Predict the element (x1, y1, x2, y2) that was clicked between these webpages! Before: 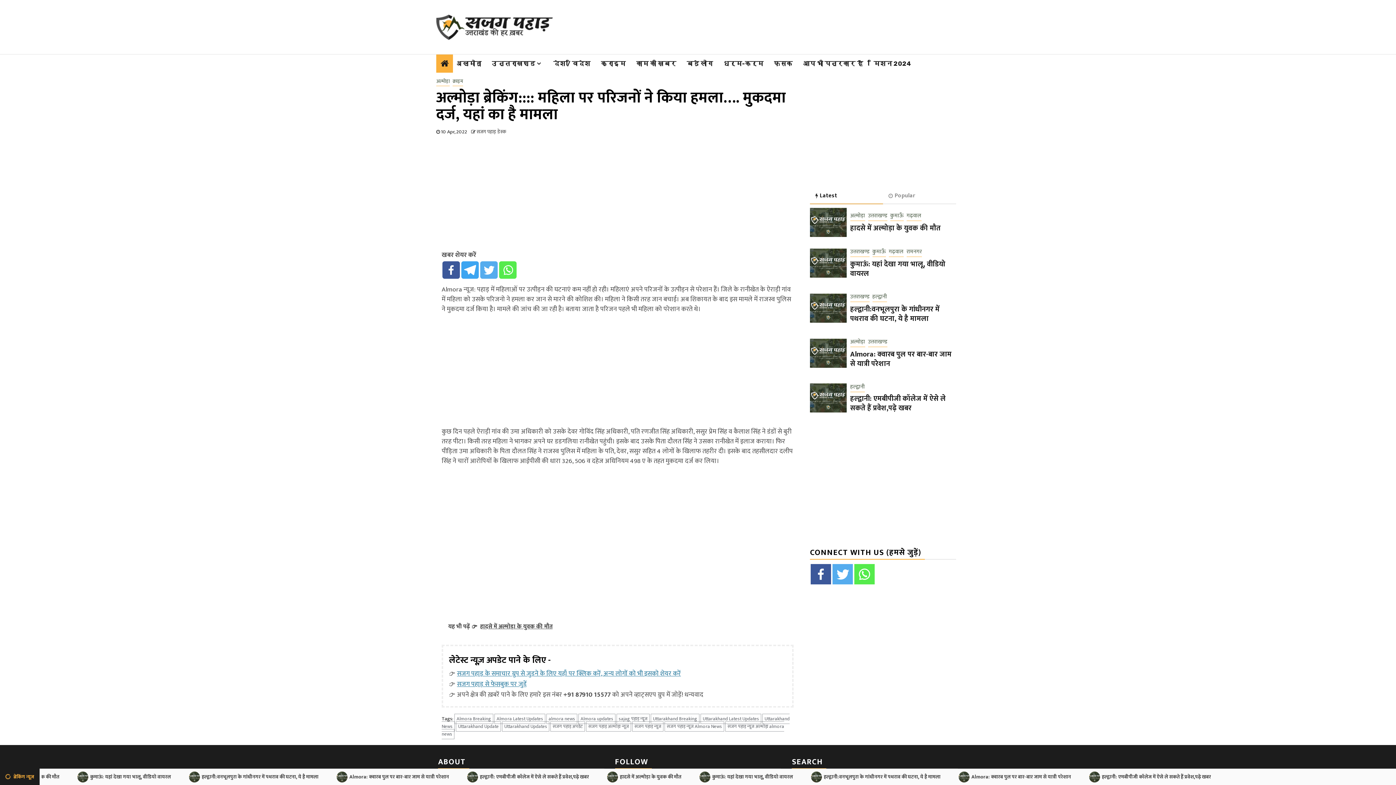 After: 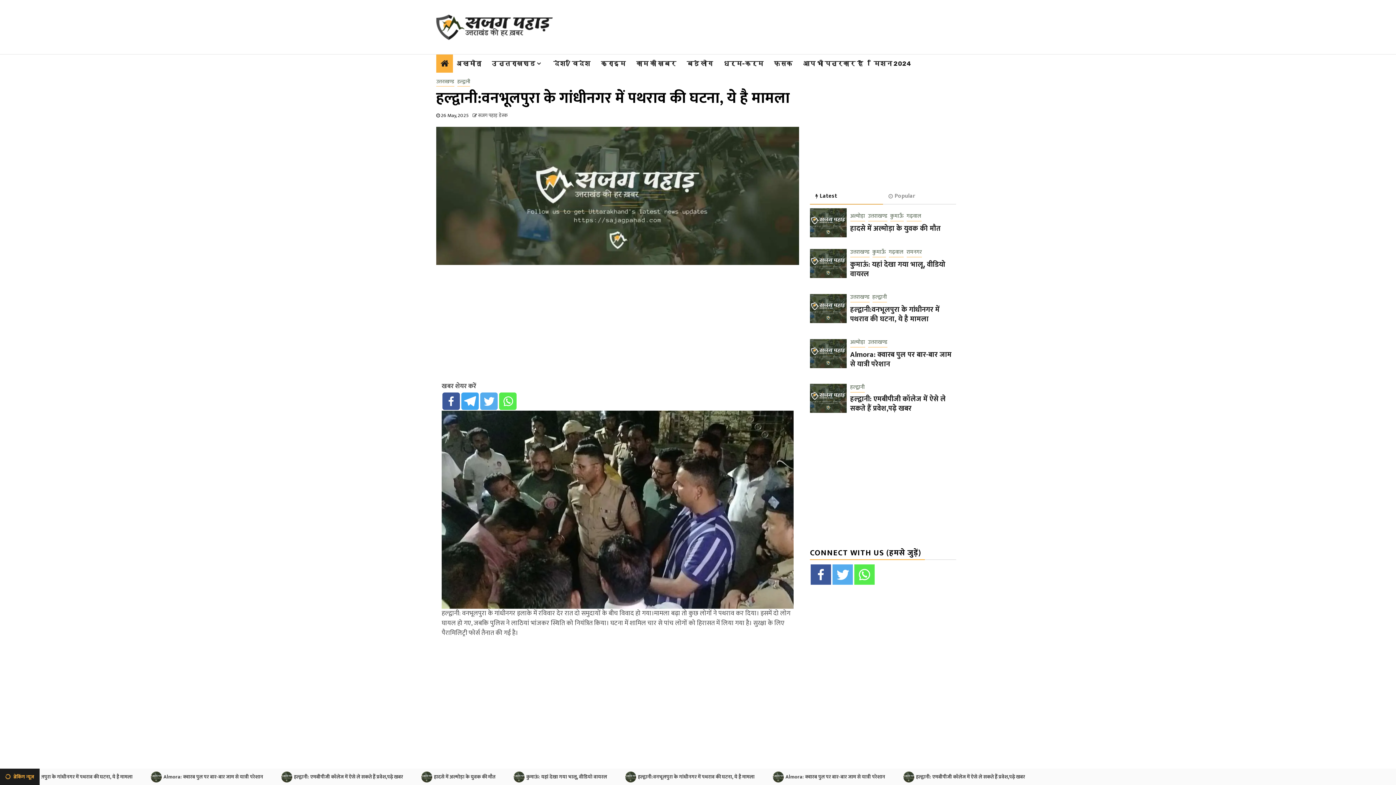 Action: bbox: (810, 293, 846, 322)